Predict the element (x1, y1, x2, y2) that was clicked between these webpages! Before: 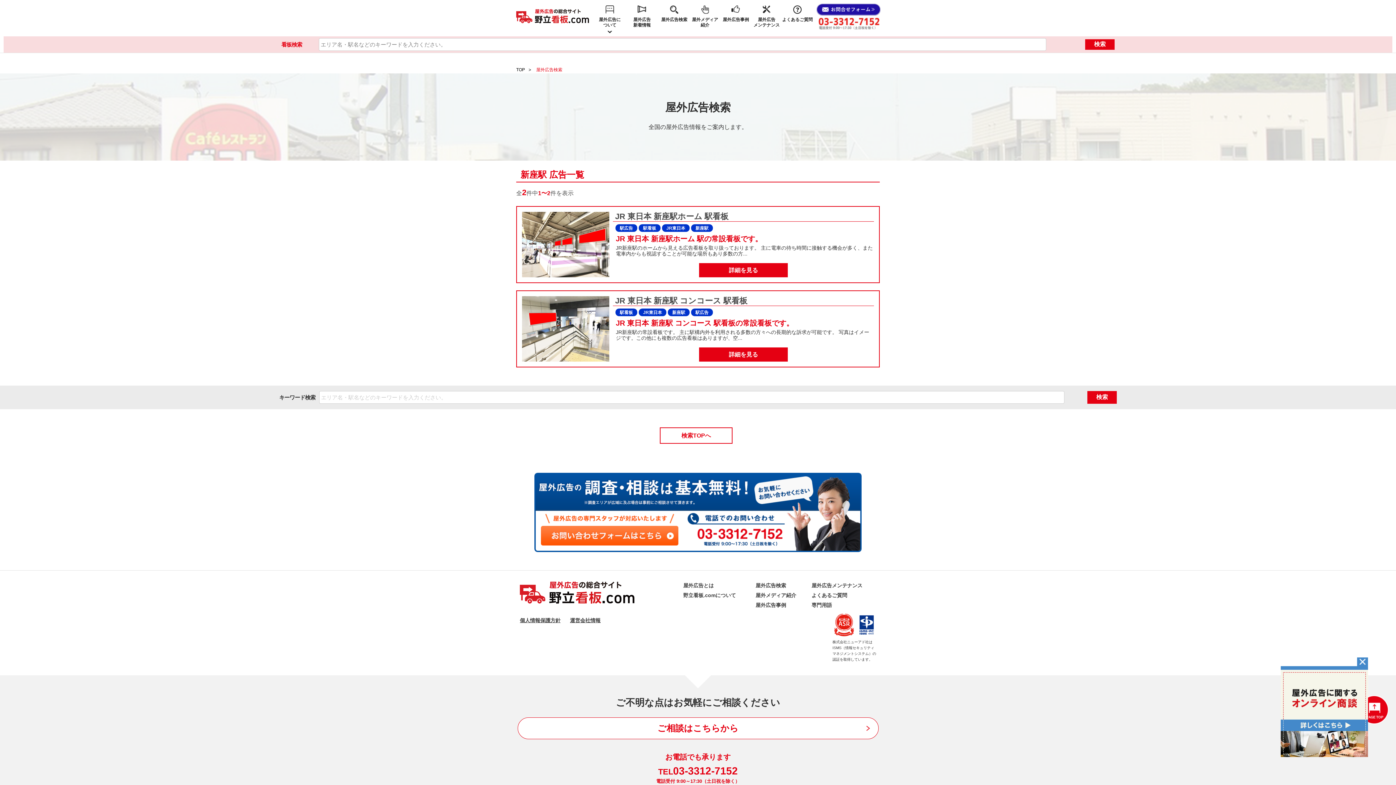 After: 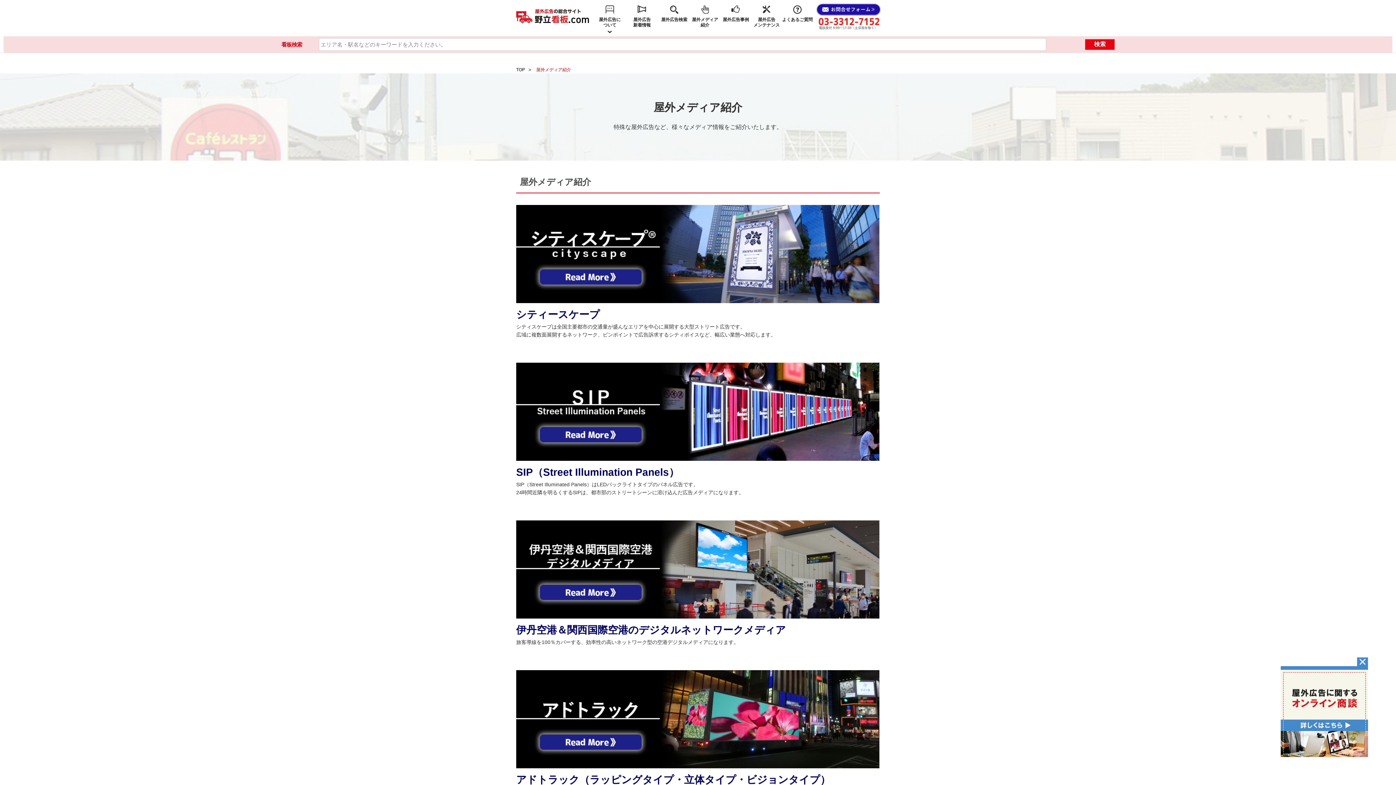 Action: bbox: (689, 0, 720, 36) label: 屋外メディア
紹介